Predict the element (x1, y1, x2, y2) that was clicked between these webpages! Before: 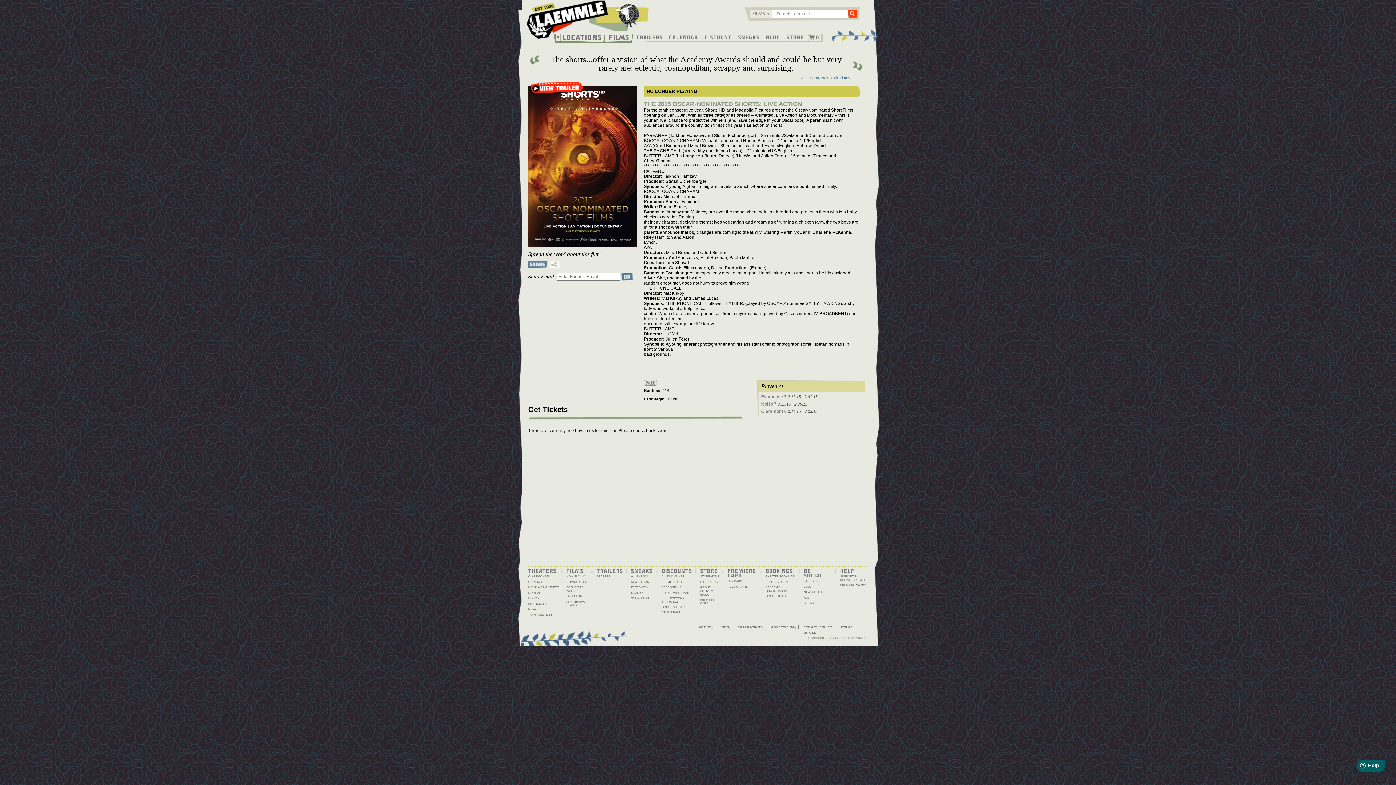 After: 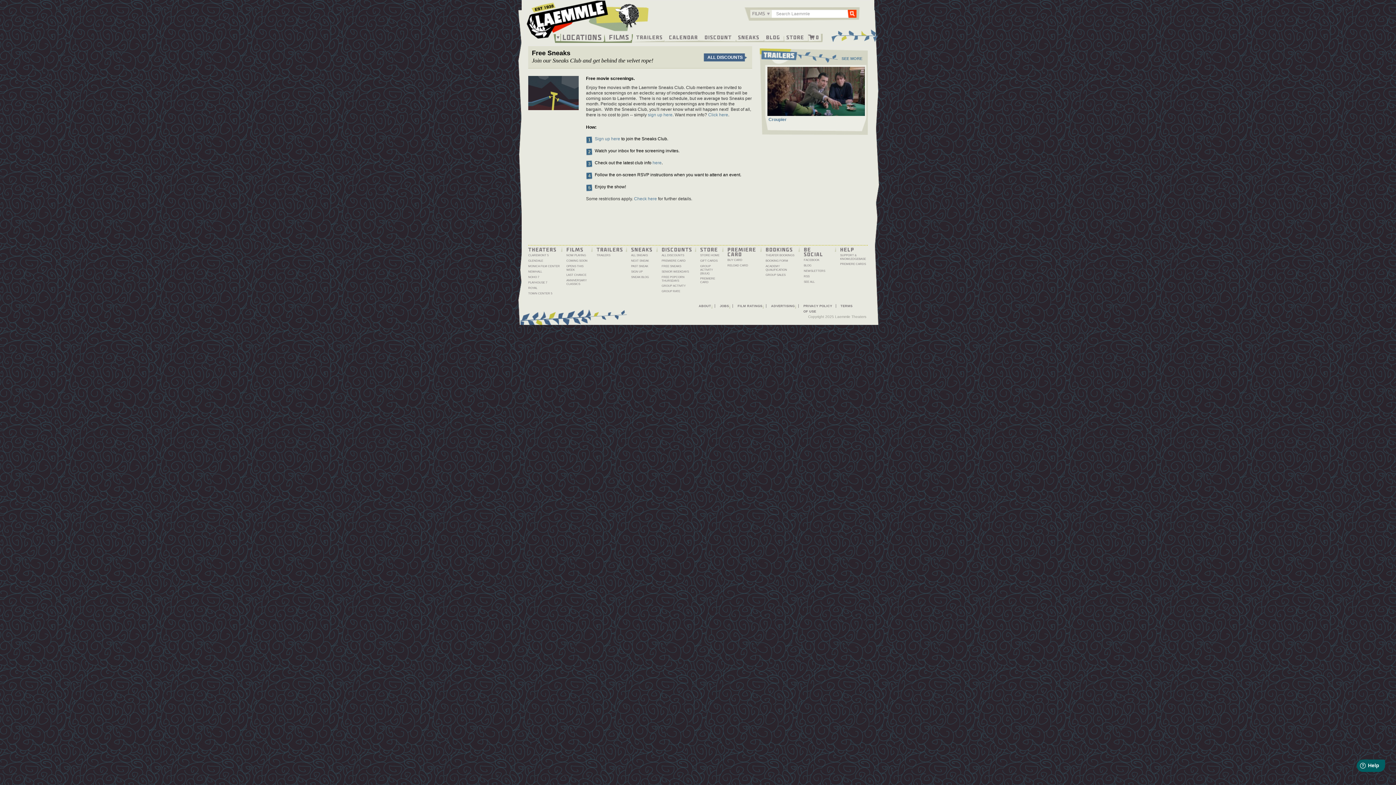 Action: label: FREE SNEAKS bbox: (661, 586, 695, 589)